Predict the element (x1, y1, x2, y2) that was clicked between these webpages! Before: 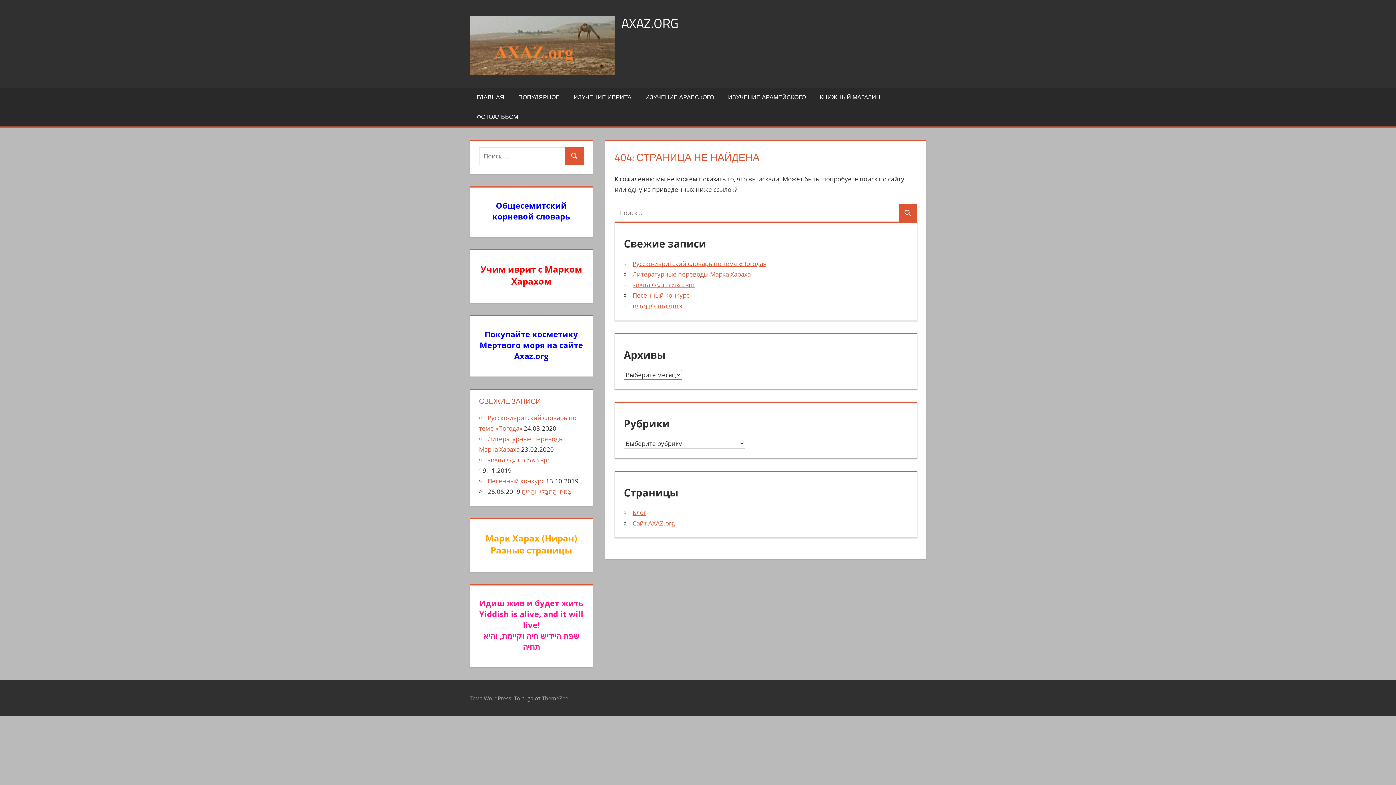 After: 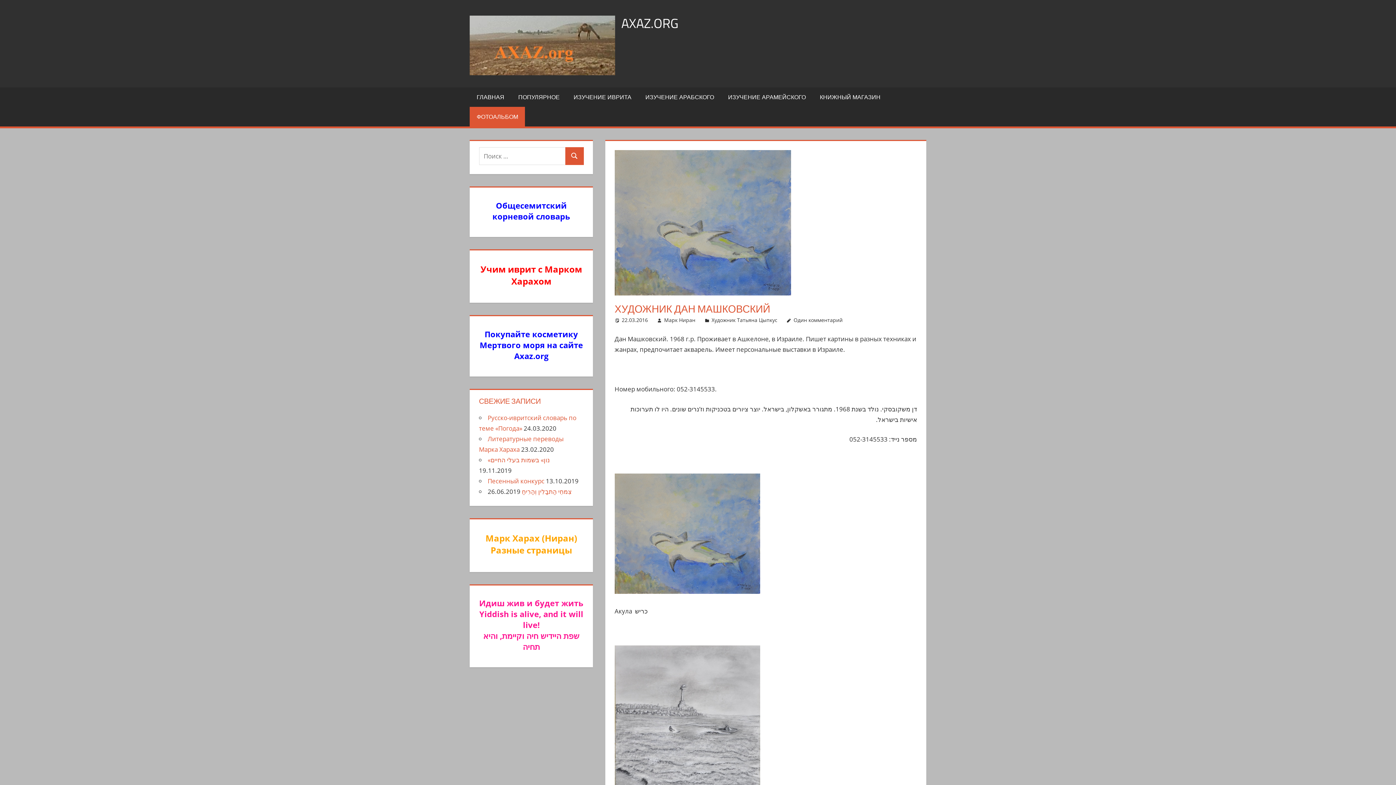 Action: label: ФОТОАЛЬБОМ bbox: (469, 106, 525, 126)